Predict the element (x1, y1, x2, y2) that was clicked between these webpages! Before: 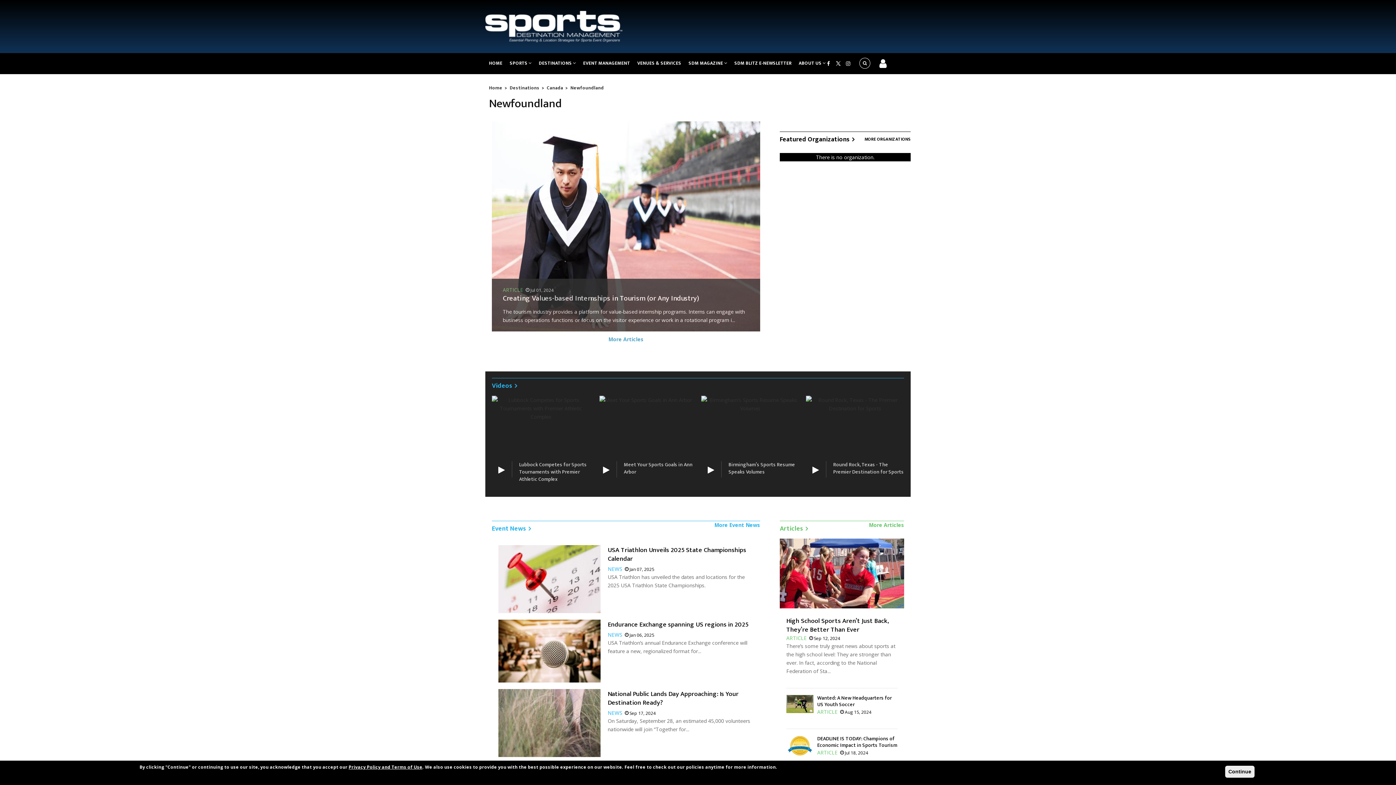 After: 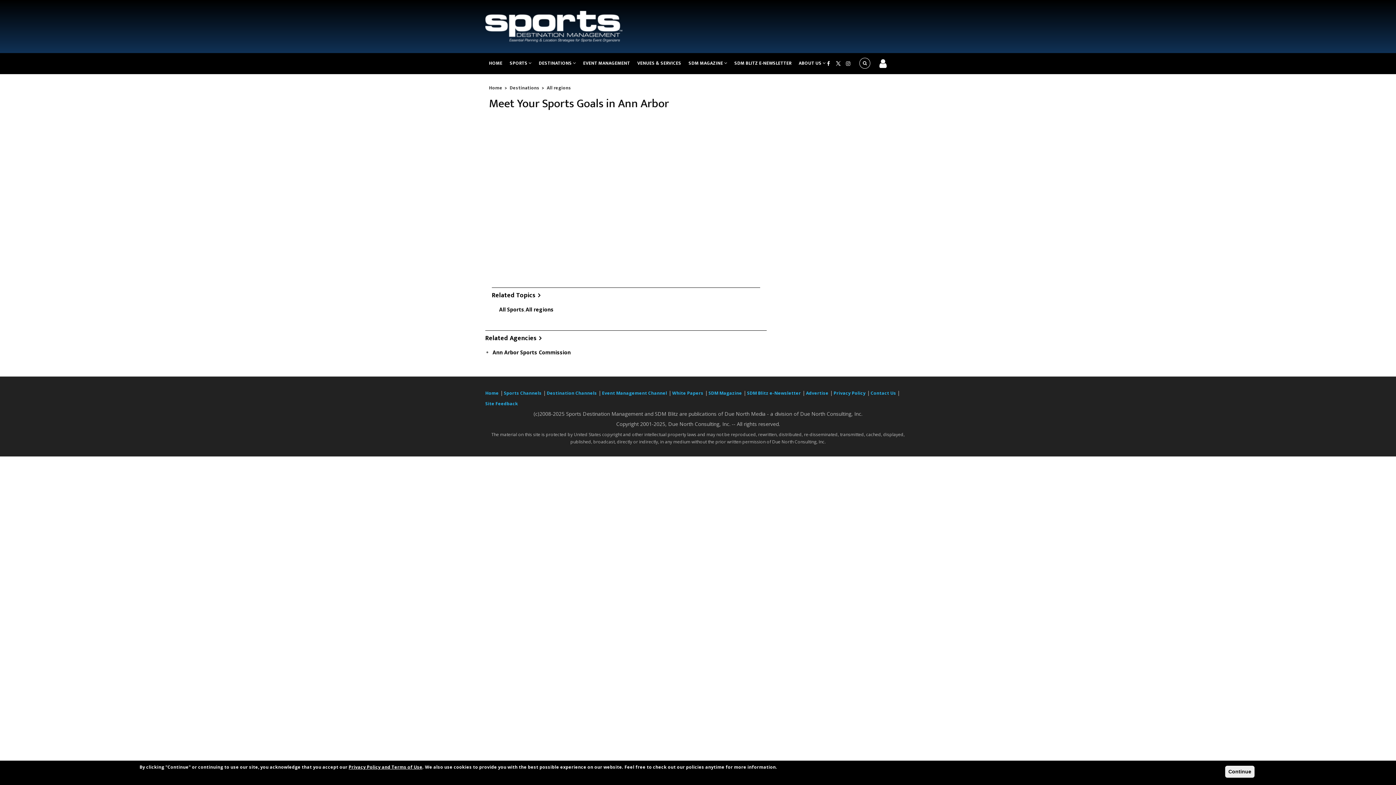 Action: label: Meet Your Sports Goals in Ann Arbor bbox: (596, 395, 694, 481)